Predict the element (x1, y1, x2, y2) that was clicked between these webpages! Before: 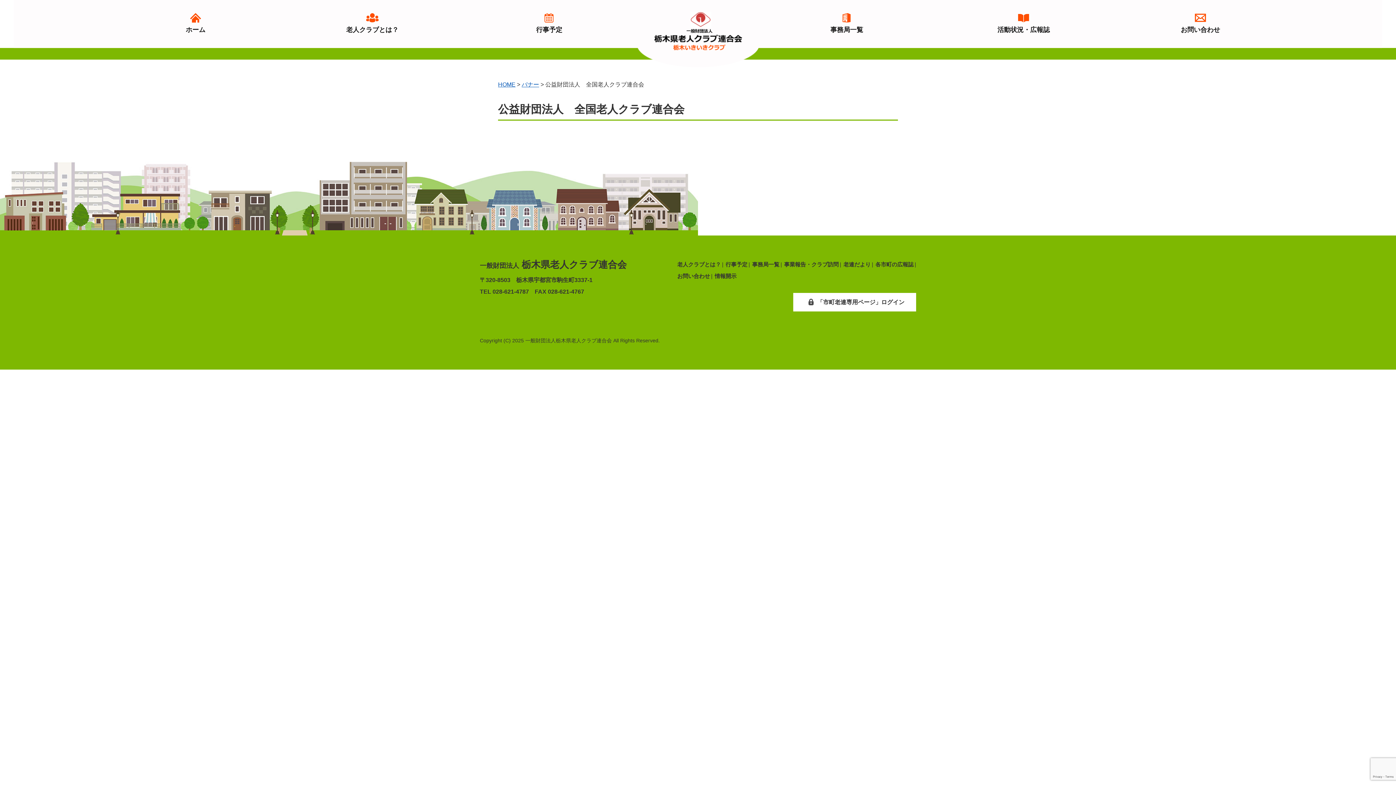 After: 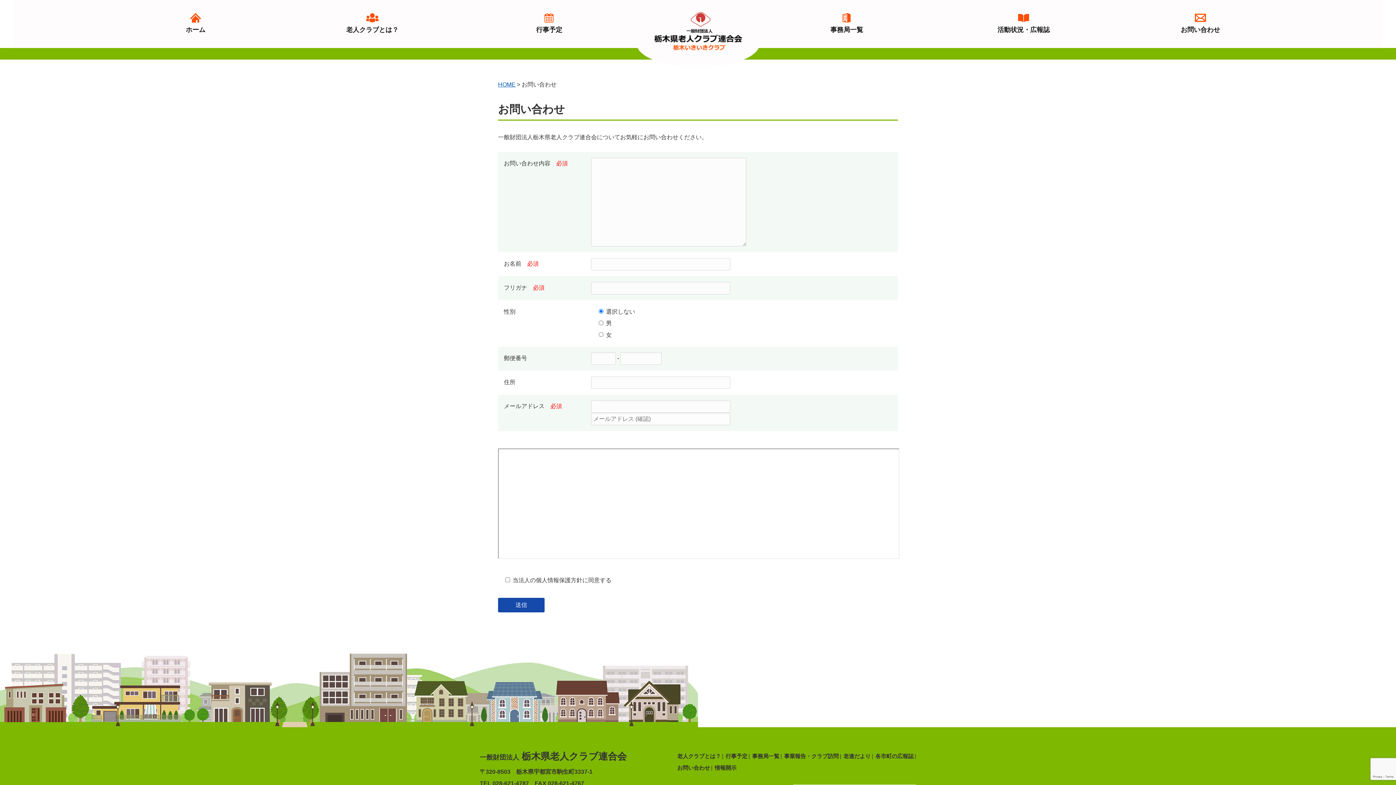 Action: bbox: (1112, 0, 1289, 48) label: お問い合わせ